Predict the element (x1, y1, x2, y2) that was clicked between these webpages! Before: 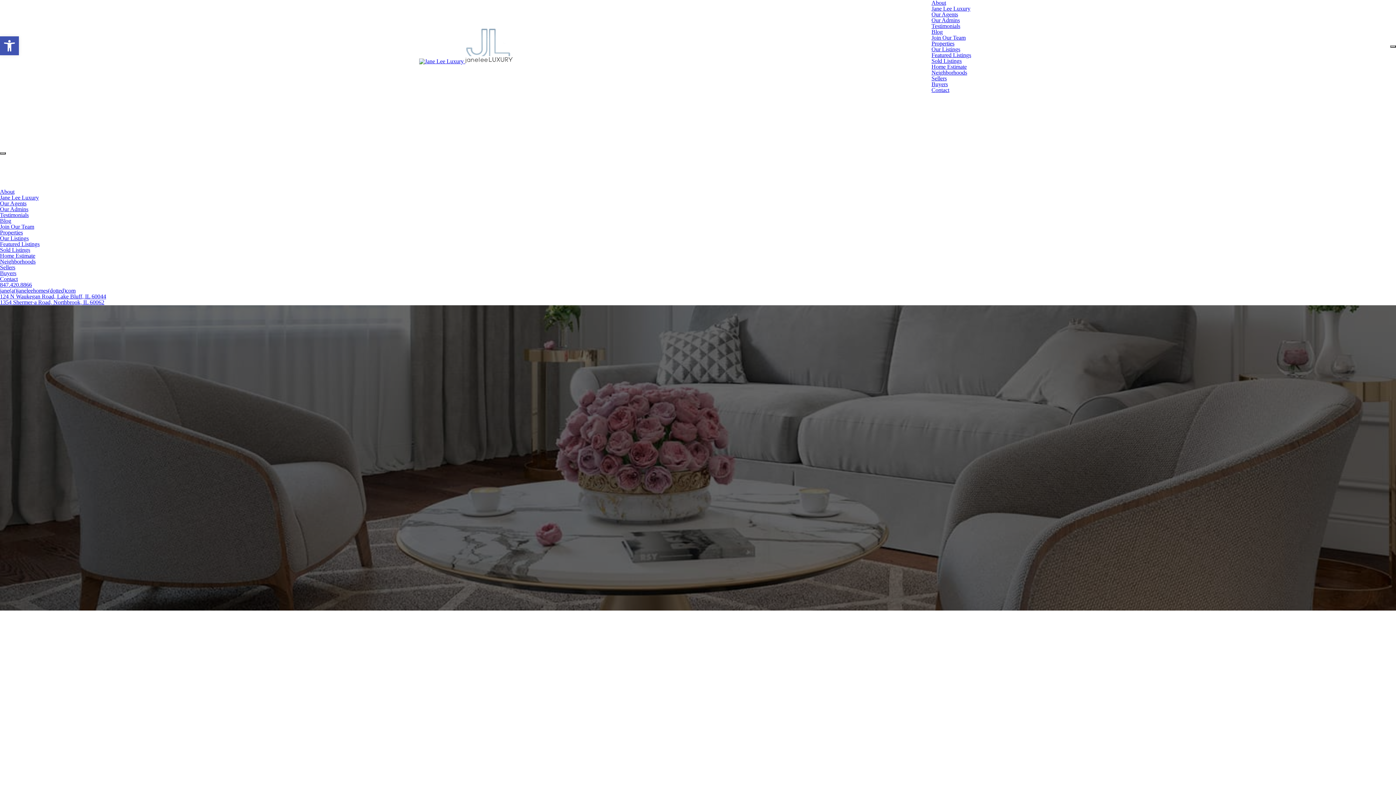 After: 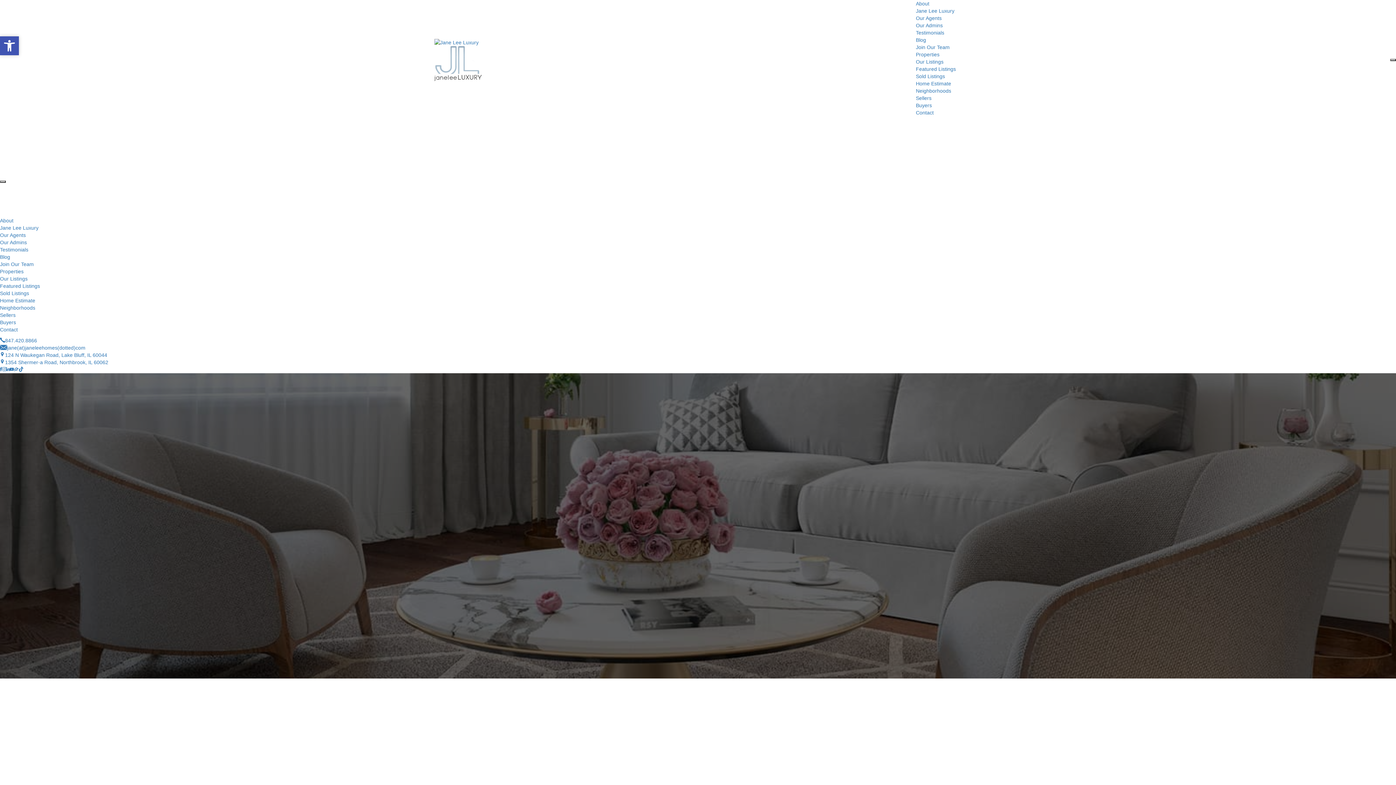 Action: bbox: (0, 36, 18, 55) label: Open toolbar